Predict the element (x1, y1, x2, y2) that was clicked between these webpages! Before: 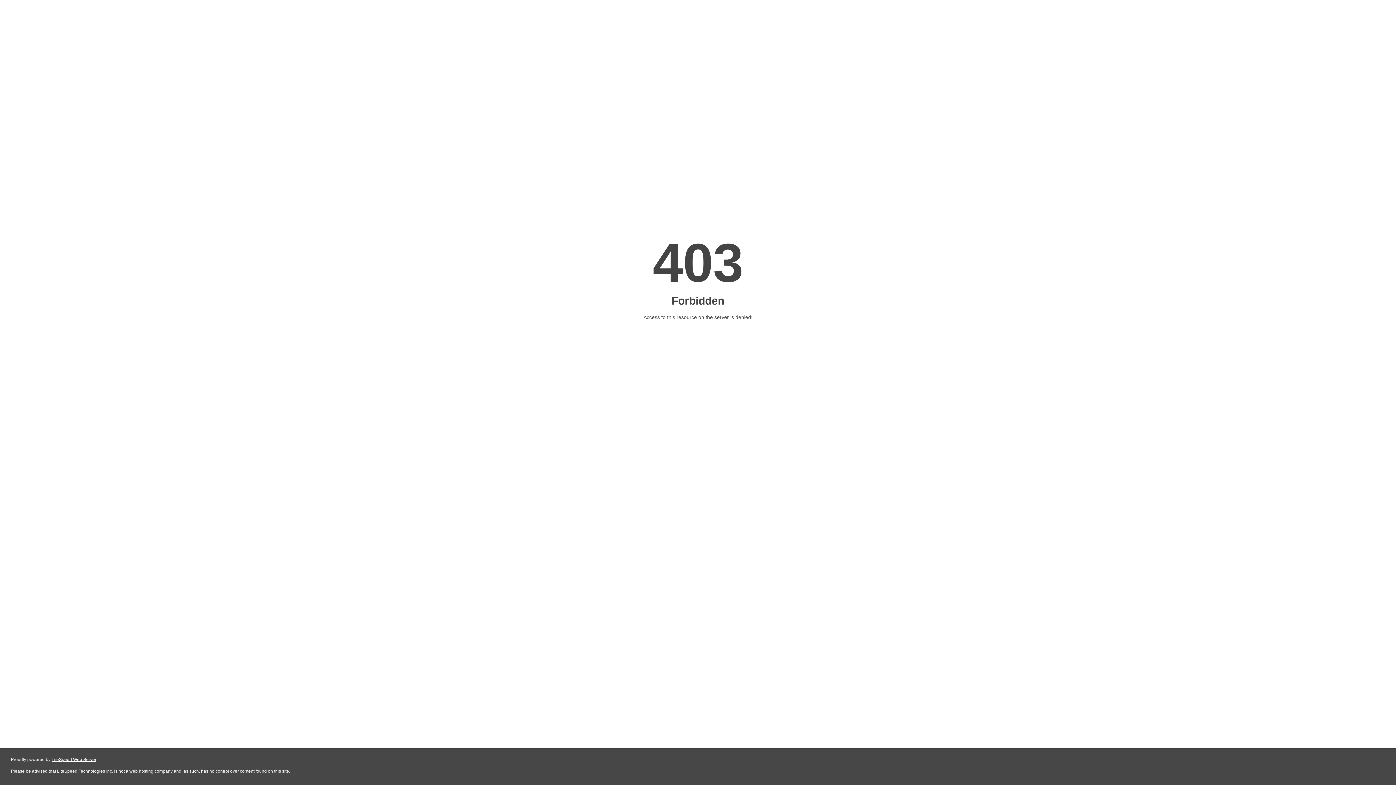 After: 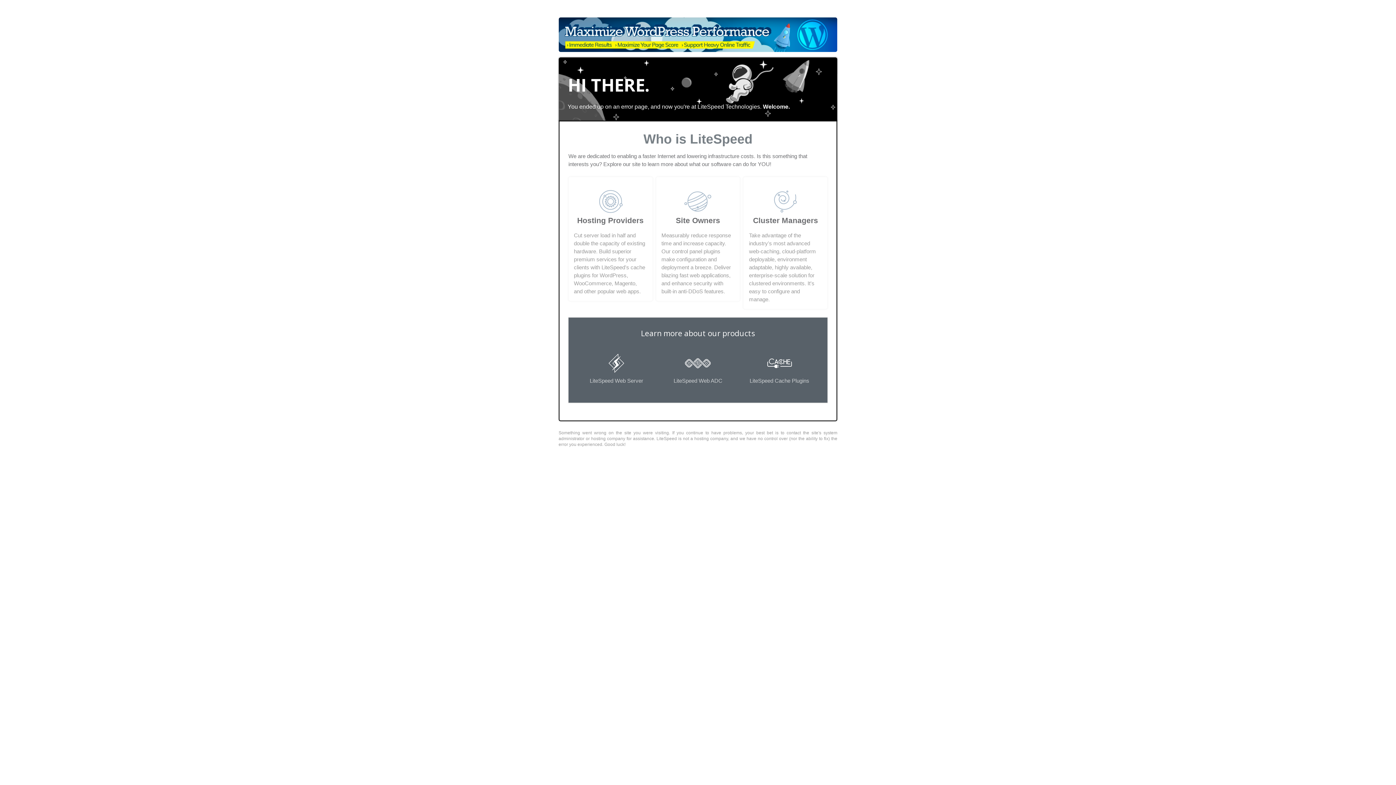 Action: bbox: (51, 757, 96, 762) label: LiteSpeed Web Server